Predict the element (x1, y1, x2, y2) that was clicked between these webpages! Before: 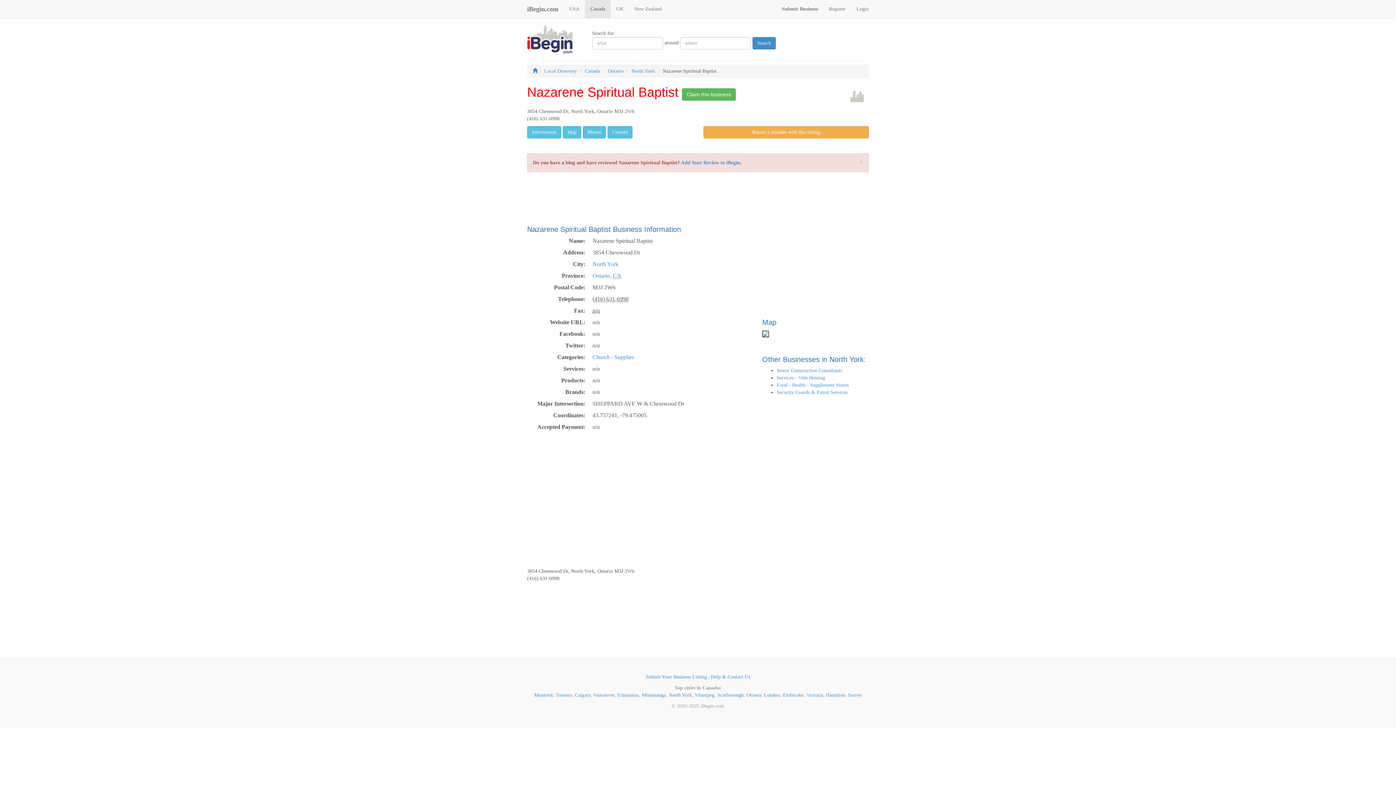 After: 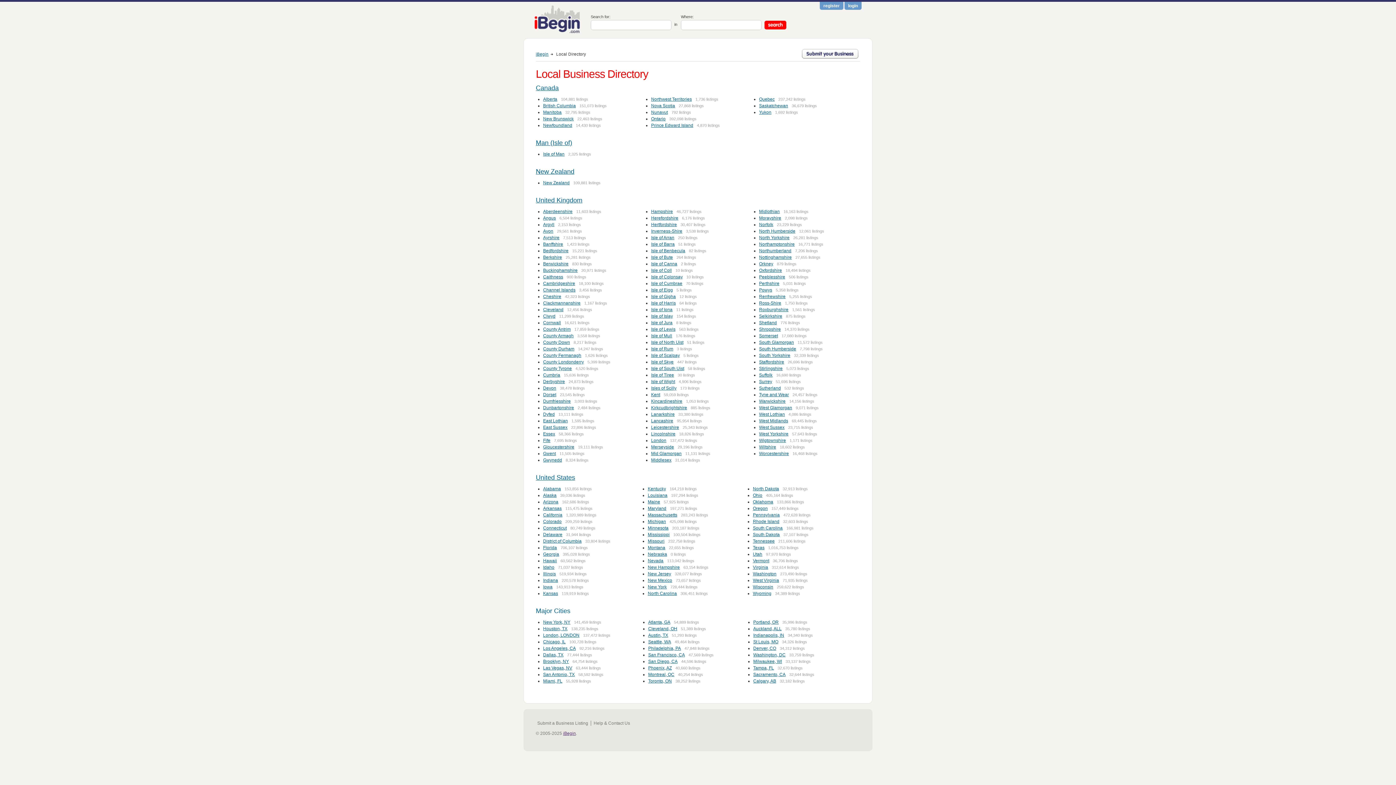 Action: label: Local Directory bbox: (544, 68, 577, 73)